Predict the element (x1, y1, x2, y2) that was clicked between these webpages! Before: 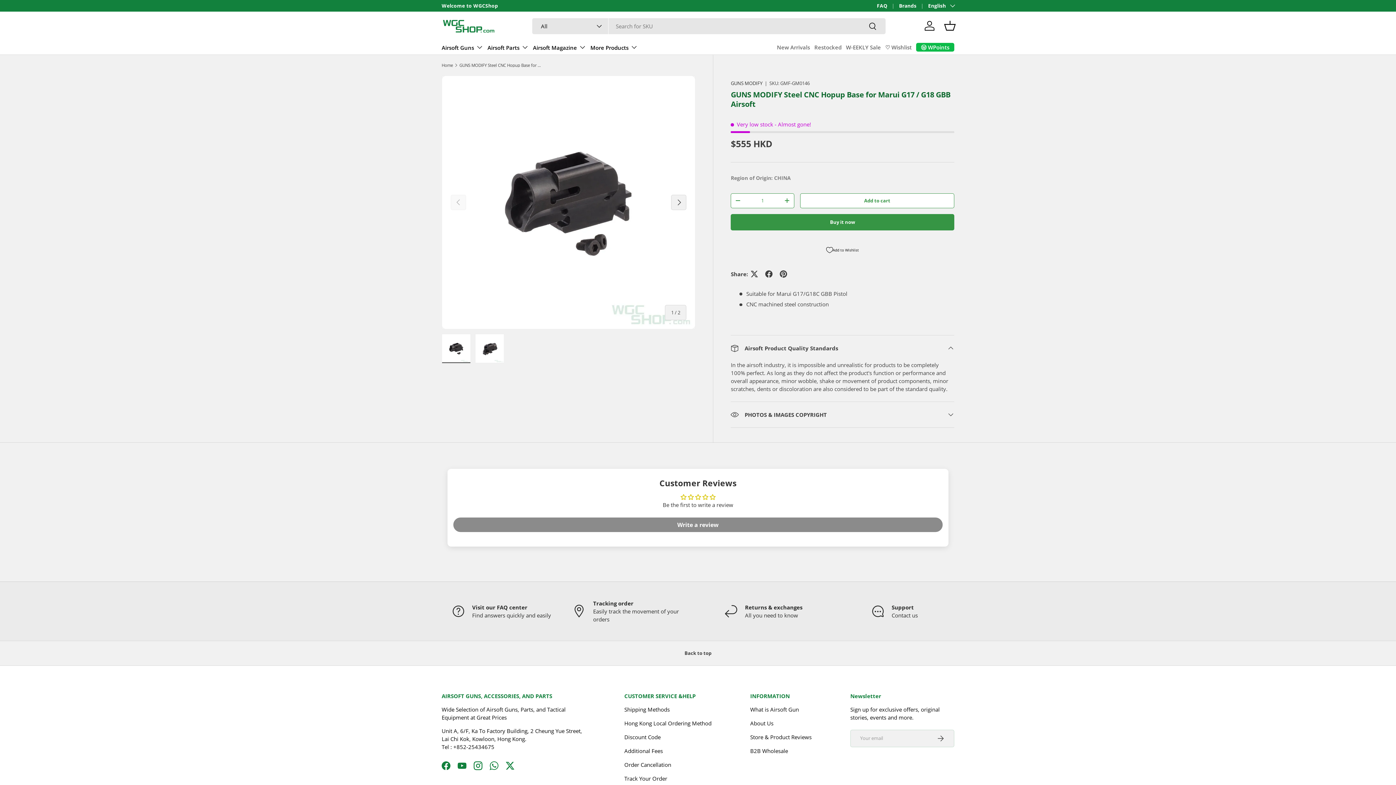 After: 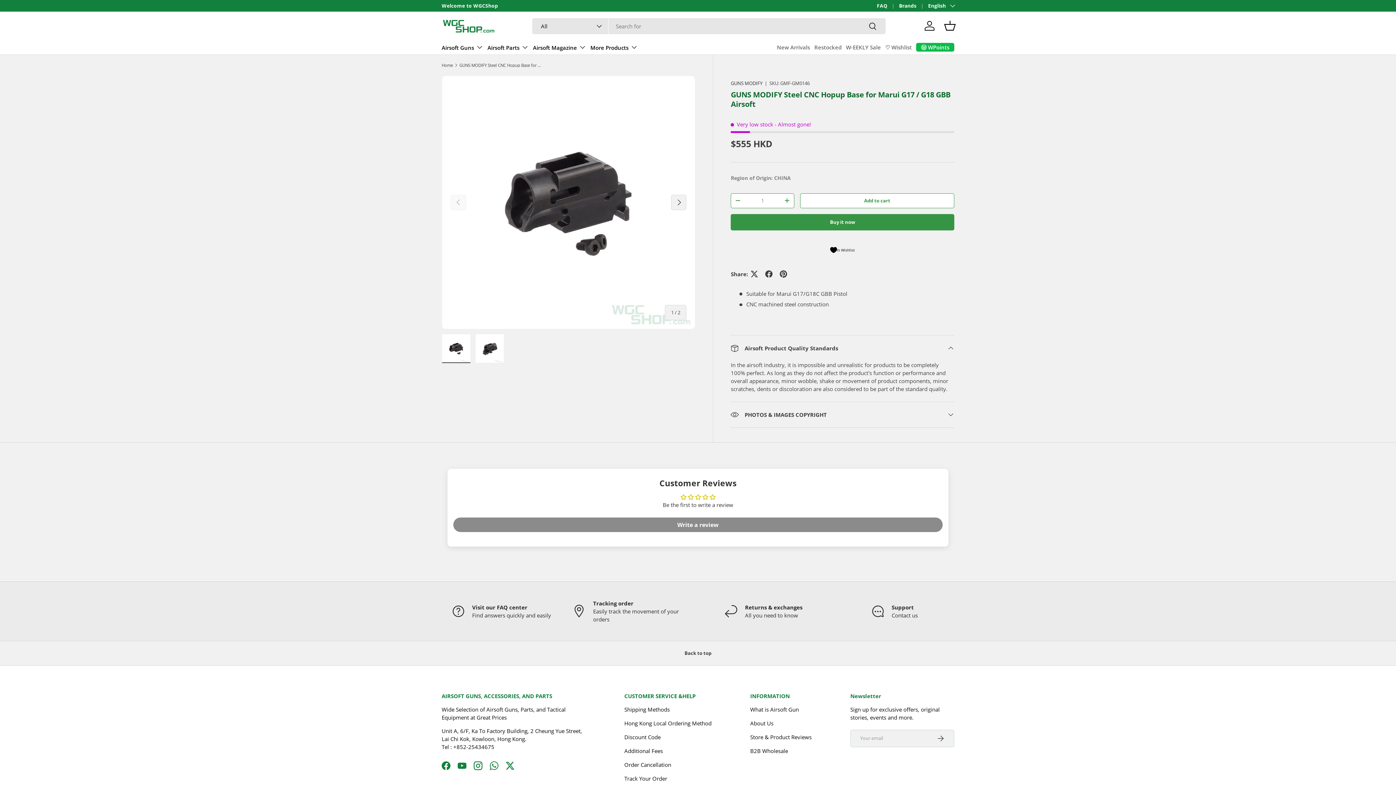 Action: bbox: (731, 242, 954, 258) label: Add to Wishlist